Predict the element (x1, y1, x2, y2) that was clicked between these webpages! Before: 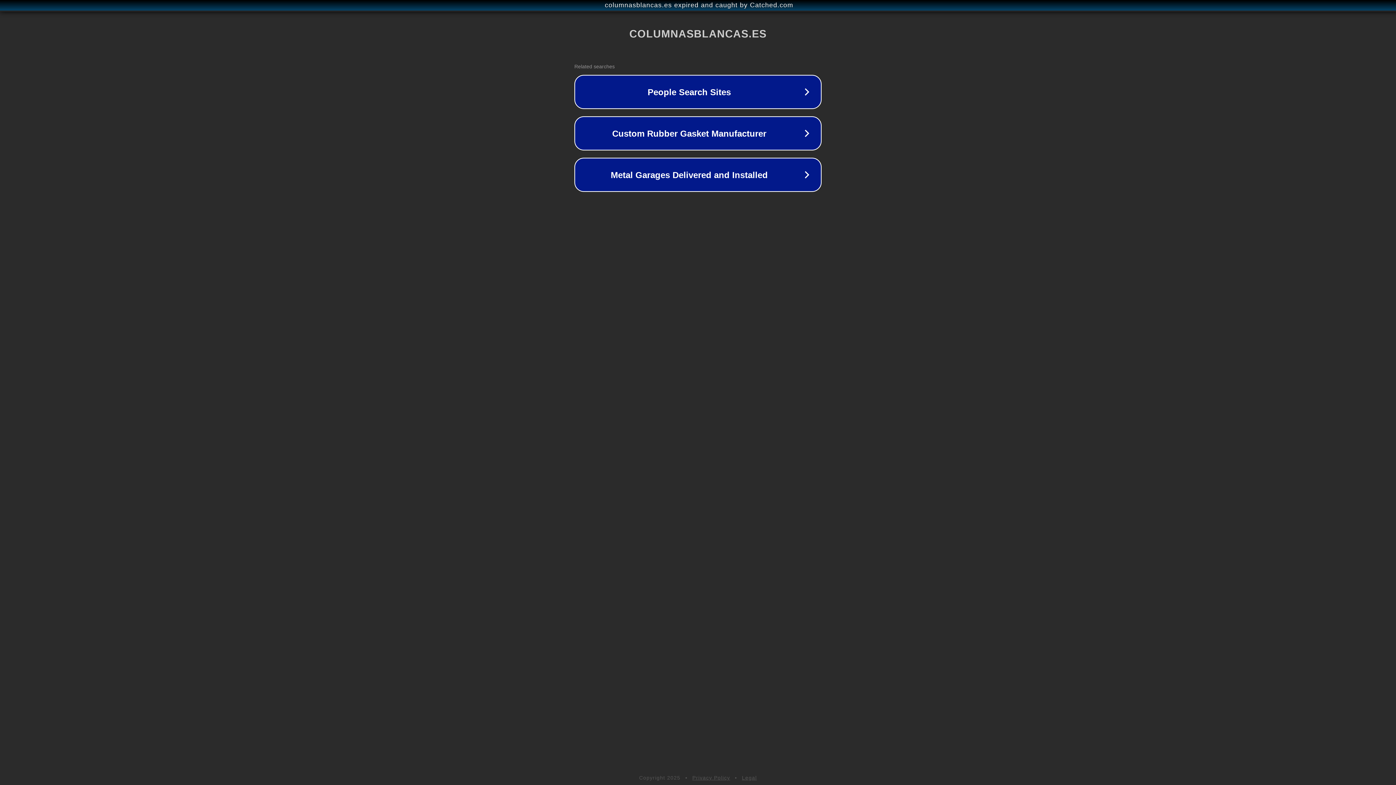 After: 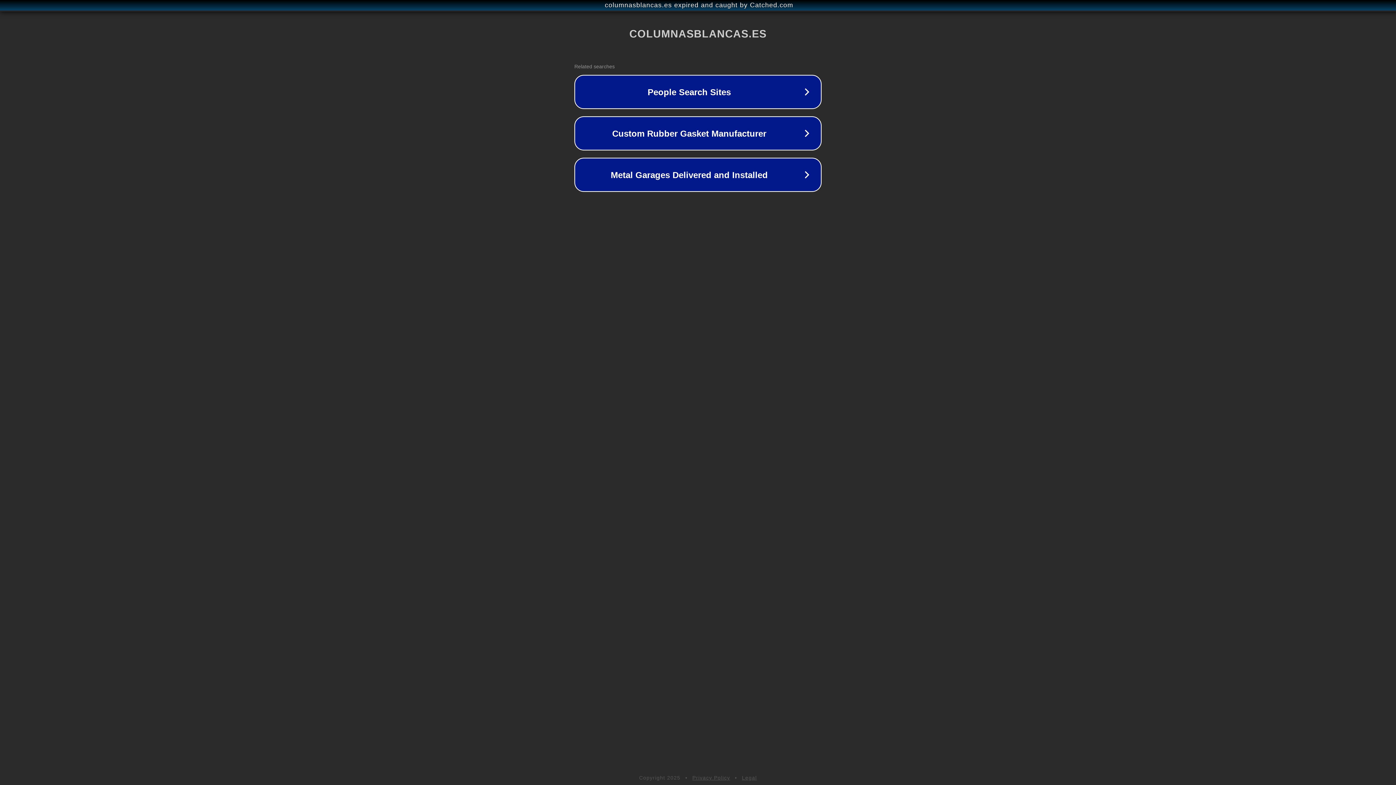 Action: bbox: (692, 775, 730, 781) label: Privacy Policy